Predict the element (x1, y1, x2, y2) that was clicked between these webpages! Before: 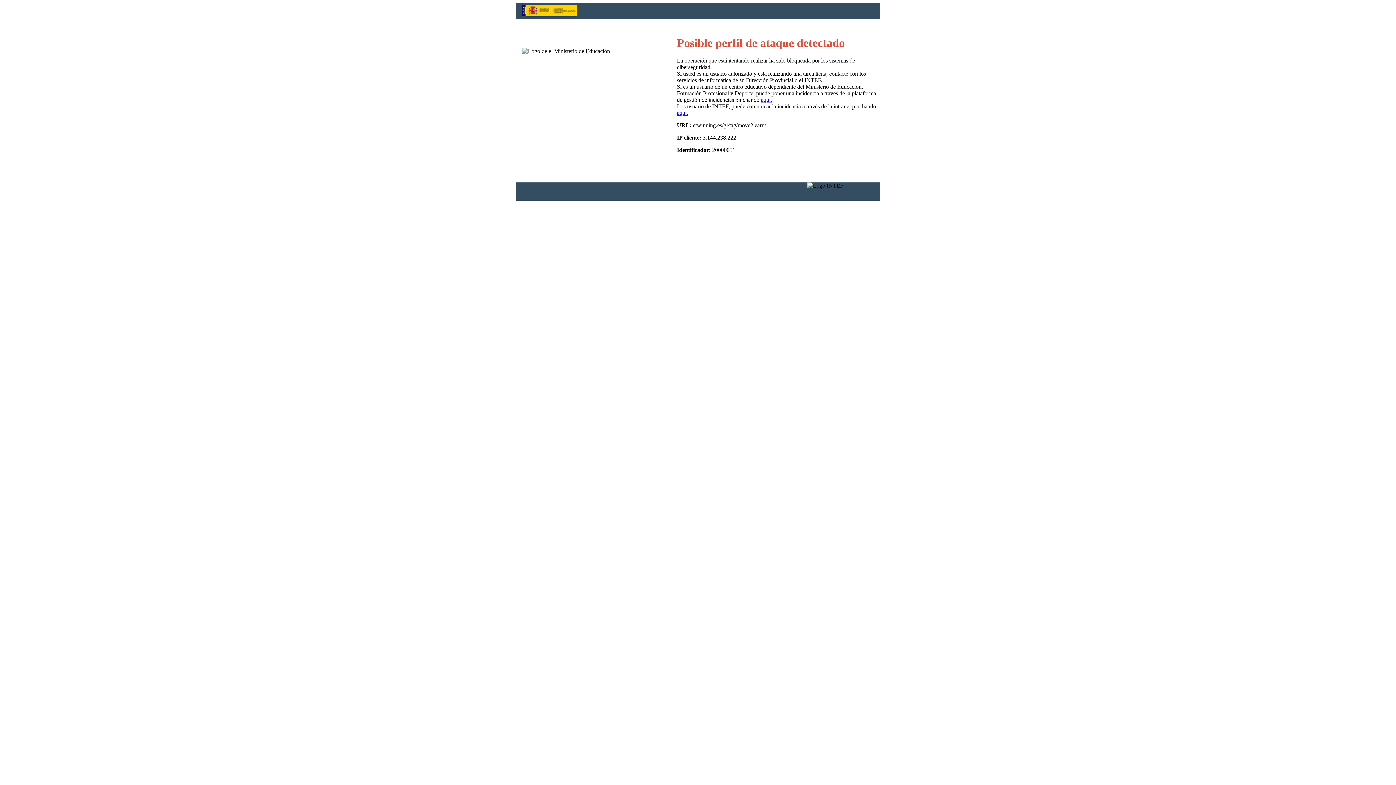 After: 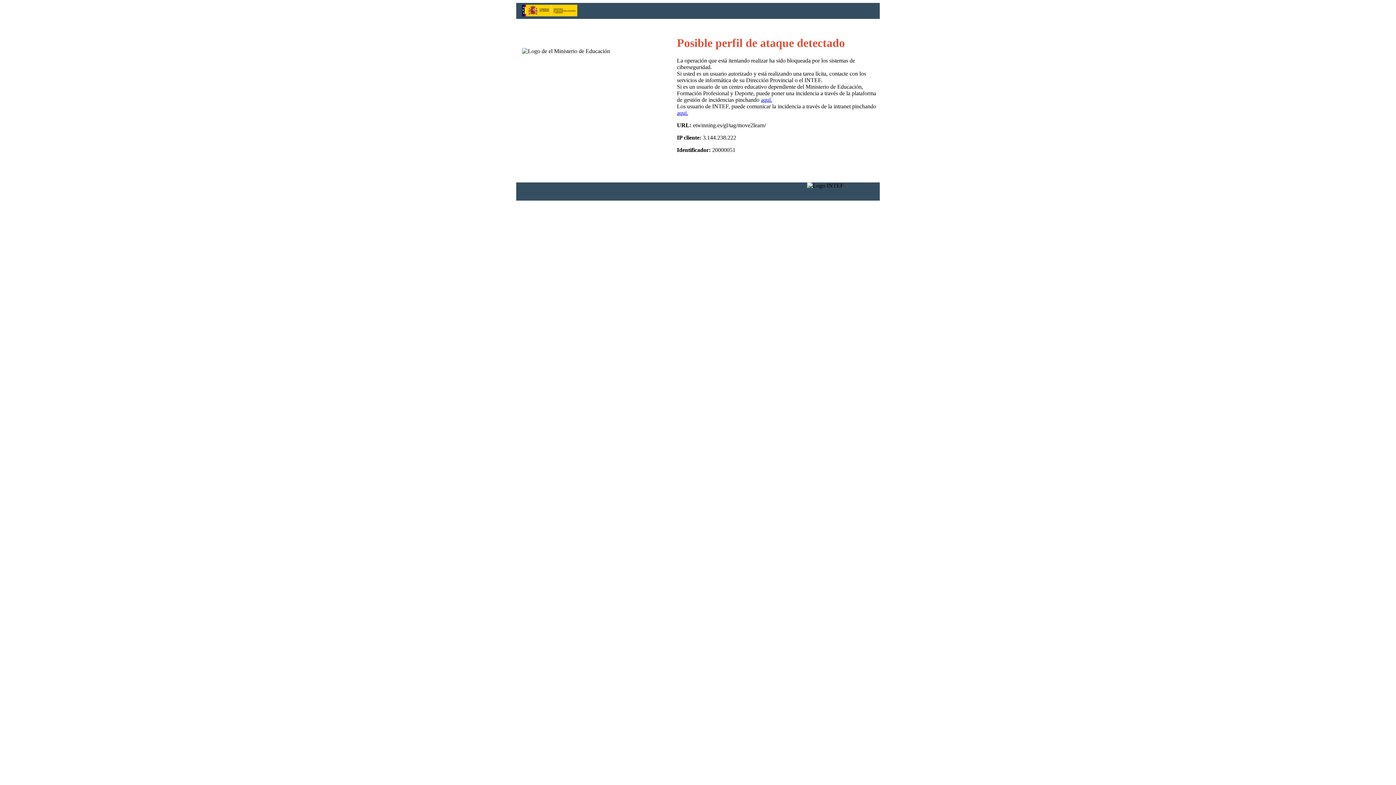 Action: bbox: (761, 96, 772, 103) label: aquí.